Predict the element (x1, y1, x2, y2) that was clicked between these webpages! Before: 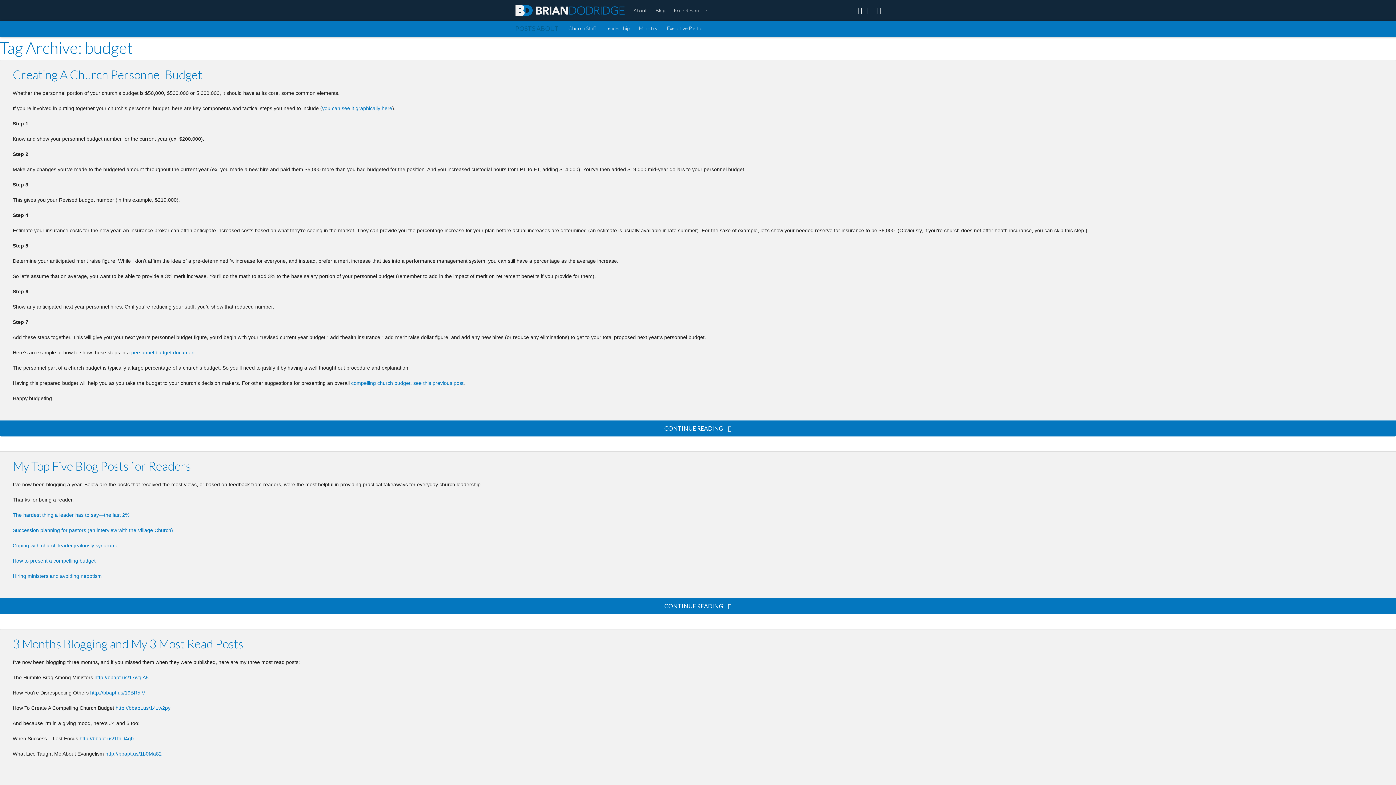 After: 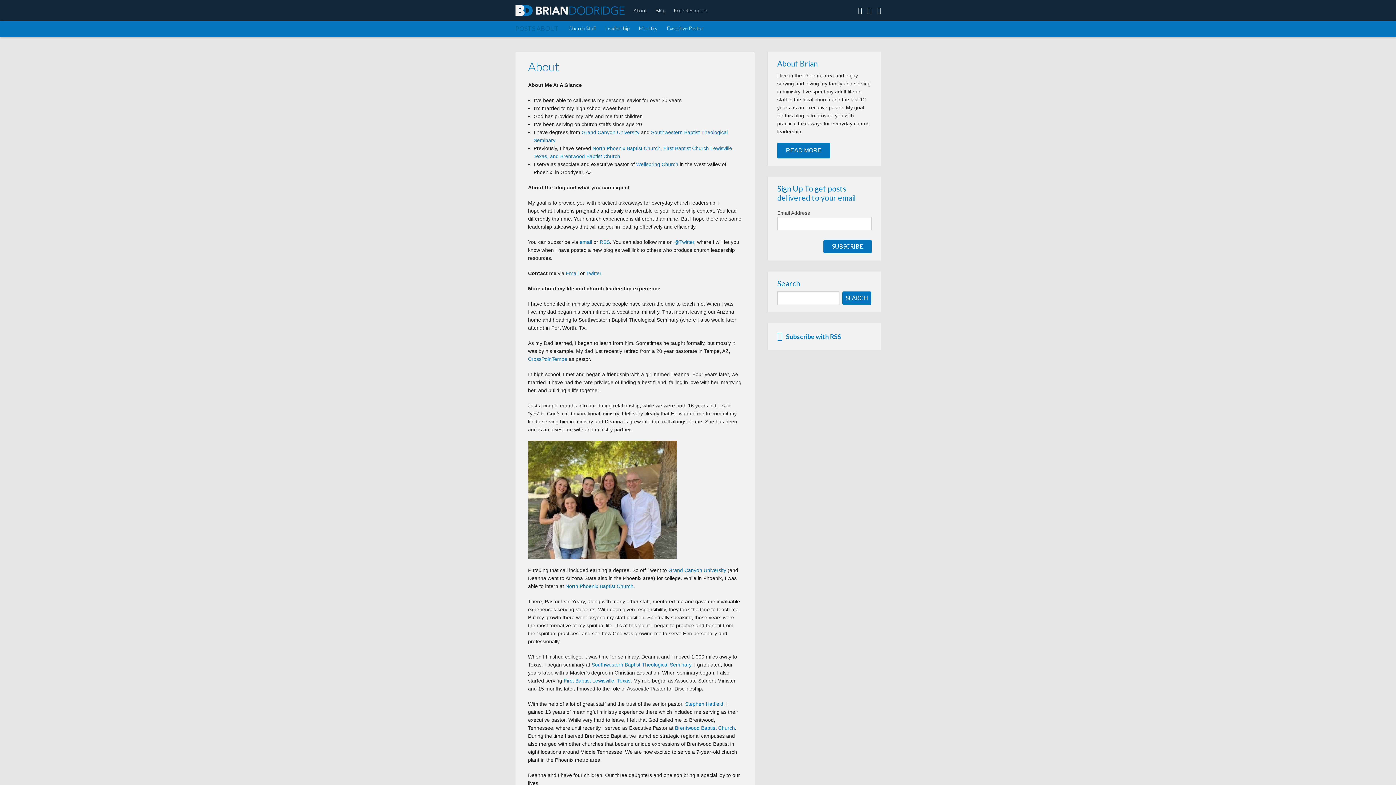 Action: bbox: (633, 6, 647, 14) label: About